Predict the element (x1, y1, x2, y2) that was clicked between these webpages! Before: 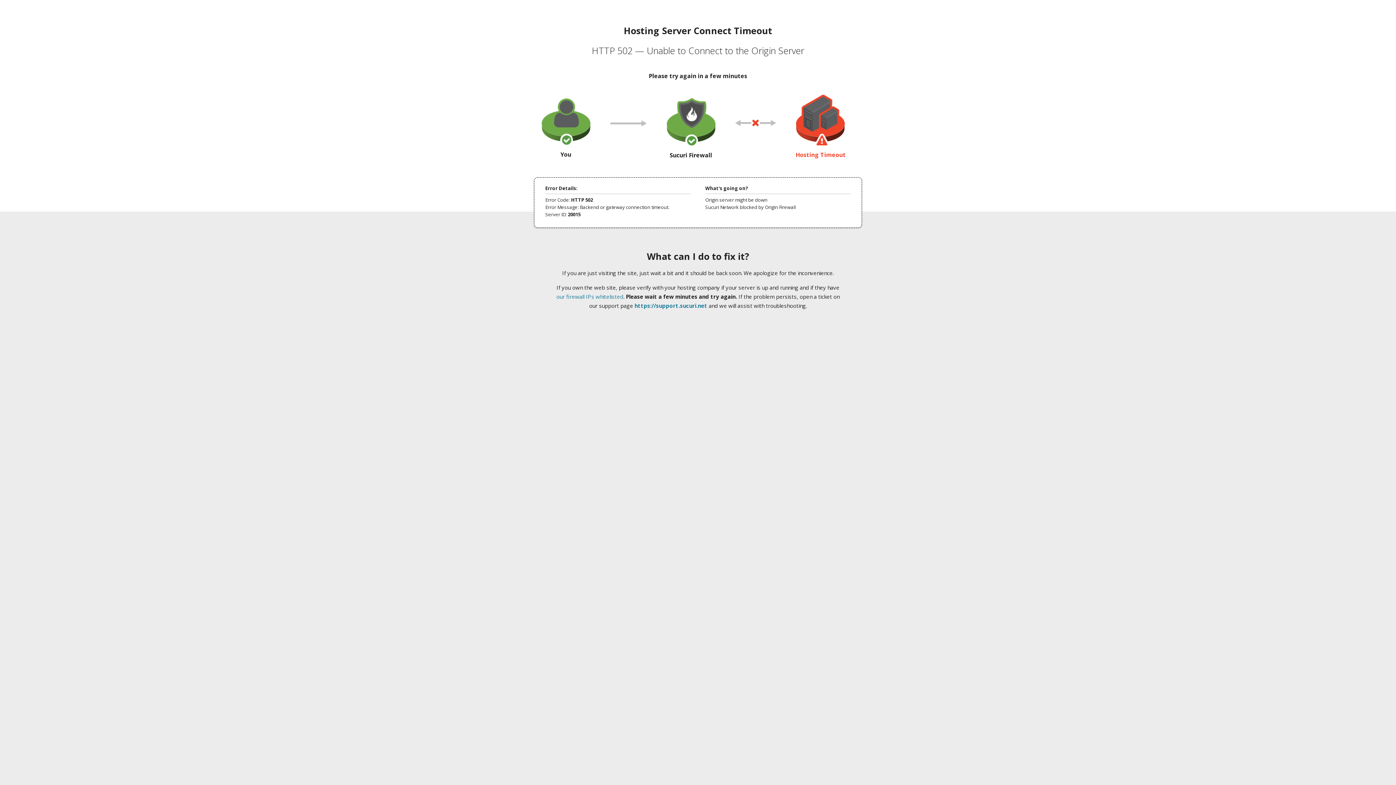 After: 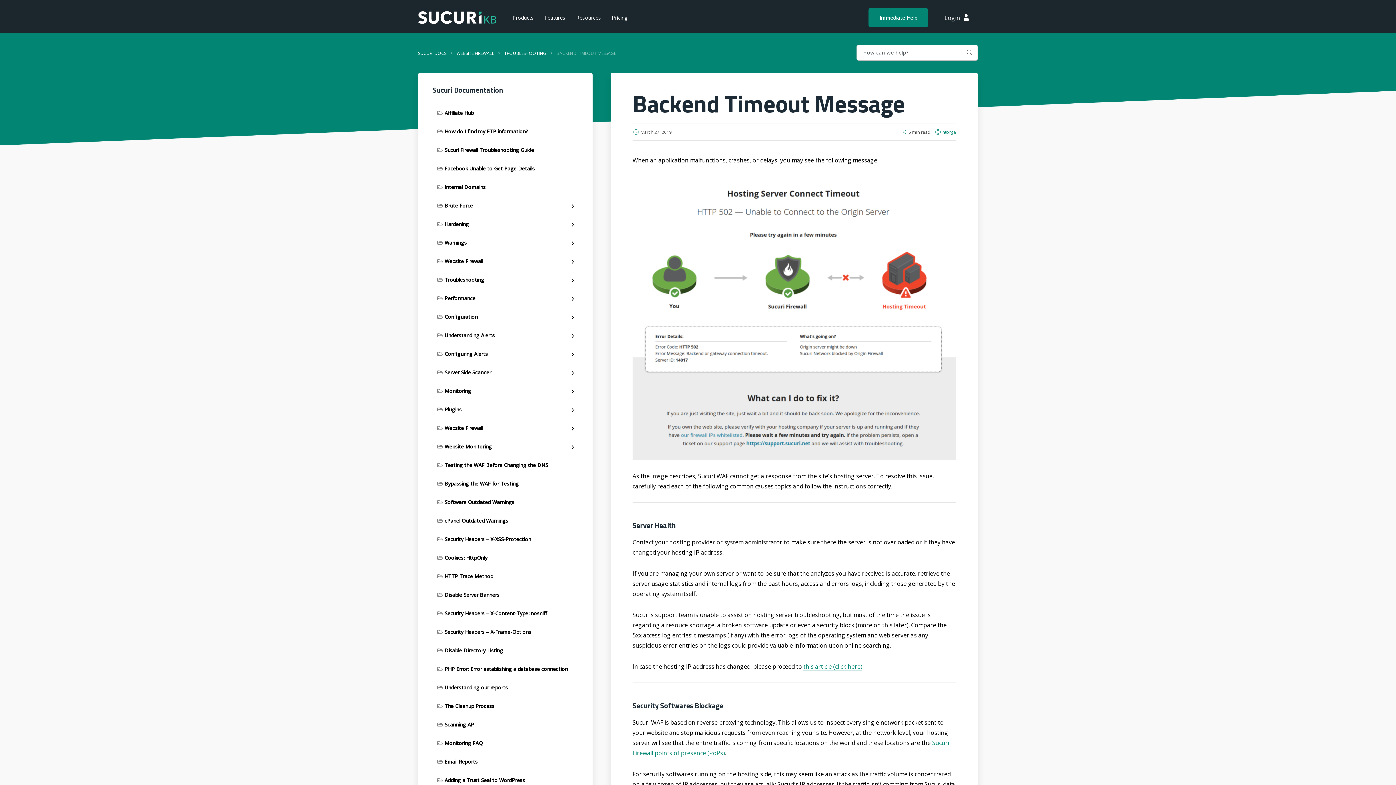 Action: bbox: (556, 293, 623, 300) label: our firewall IPs whitelisted